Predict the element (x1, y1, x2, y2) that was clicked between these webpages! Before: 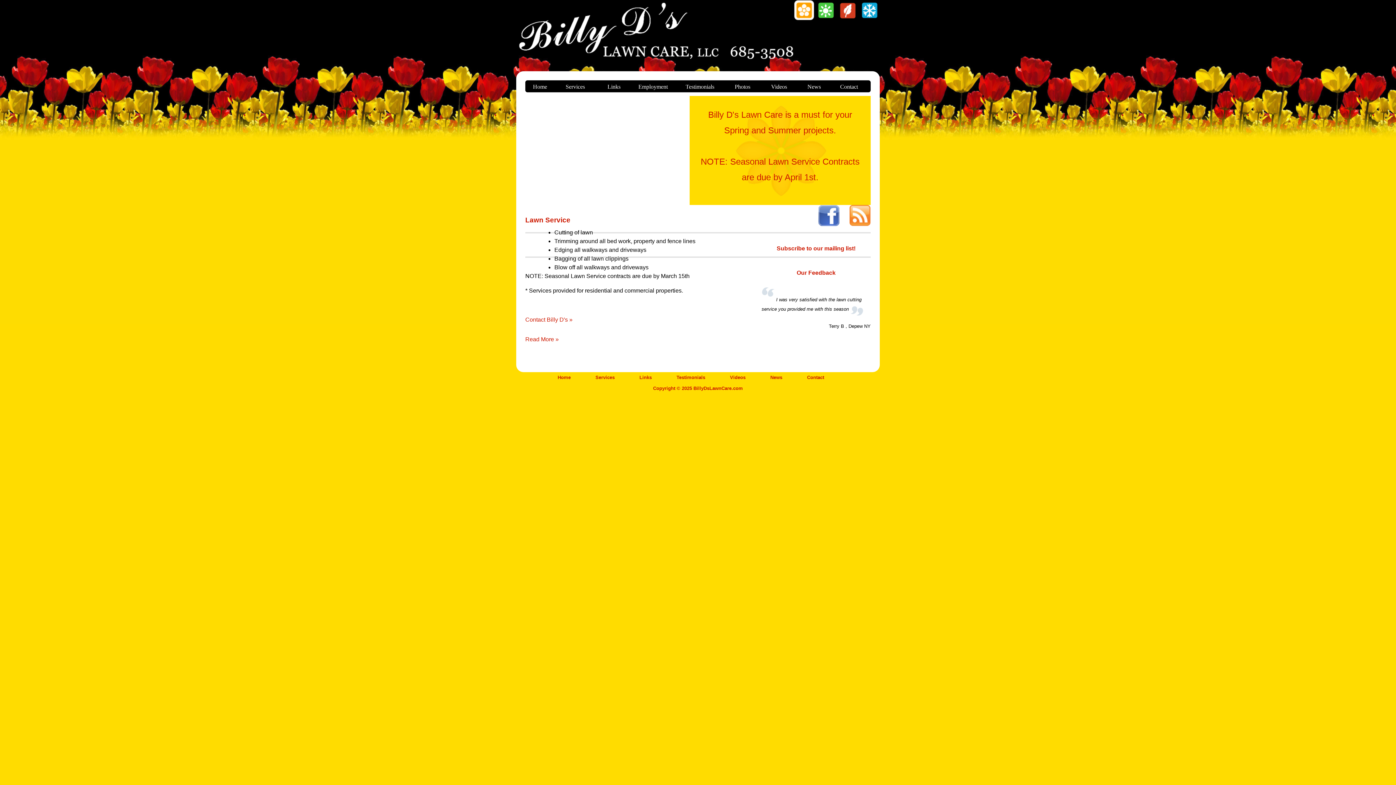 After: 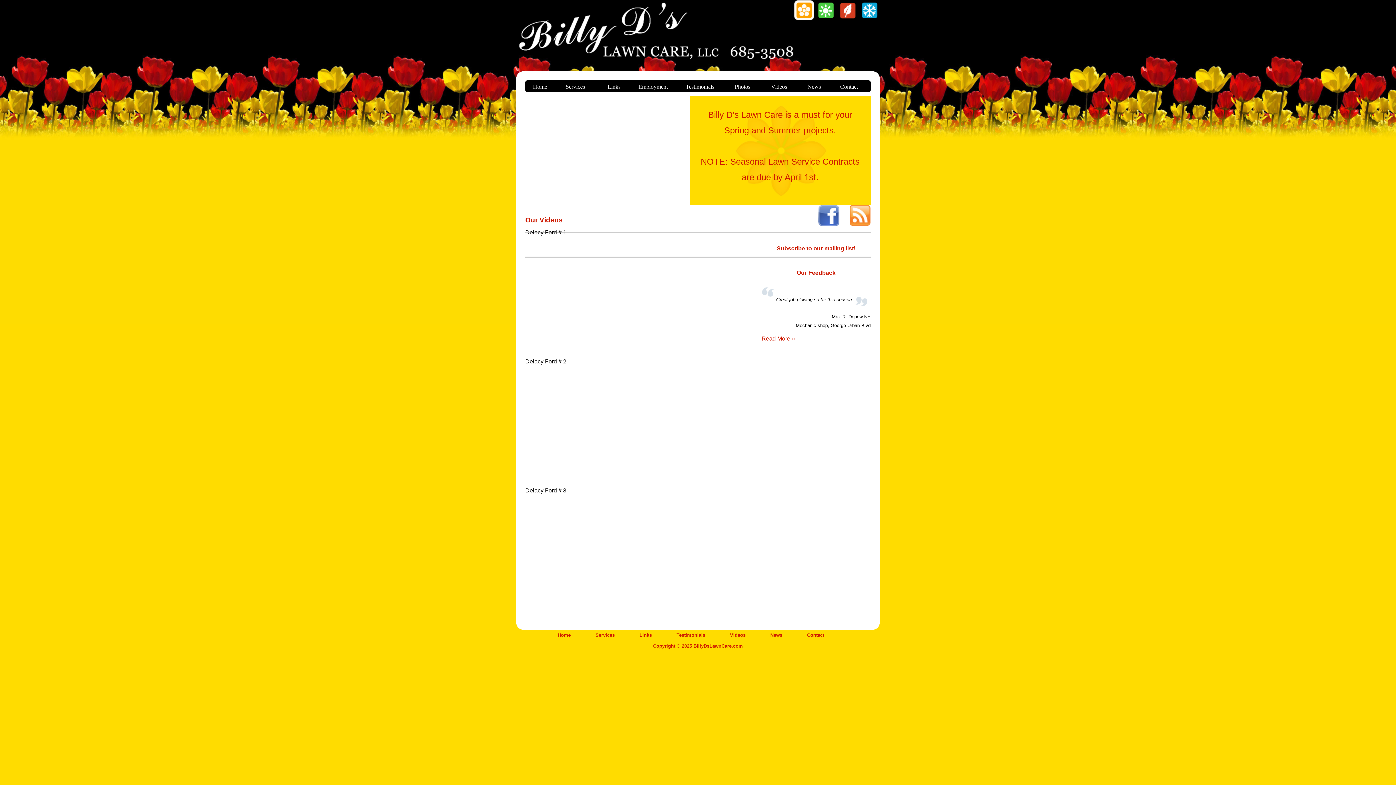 Action: label: Videos bbox: (730, 374, 745, 380)